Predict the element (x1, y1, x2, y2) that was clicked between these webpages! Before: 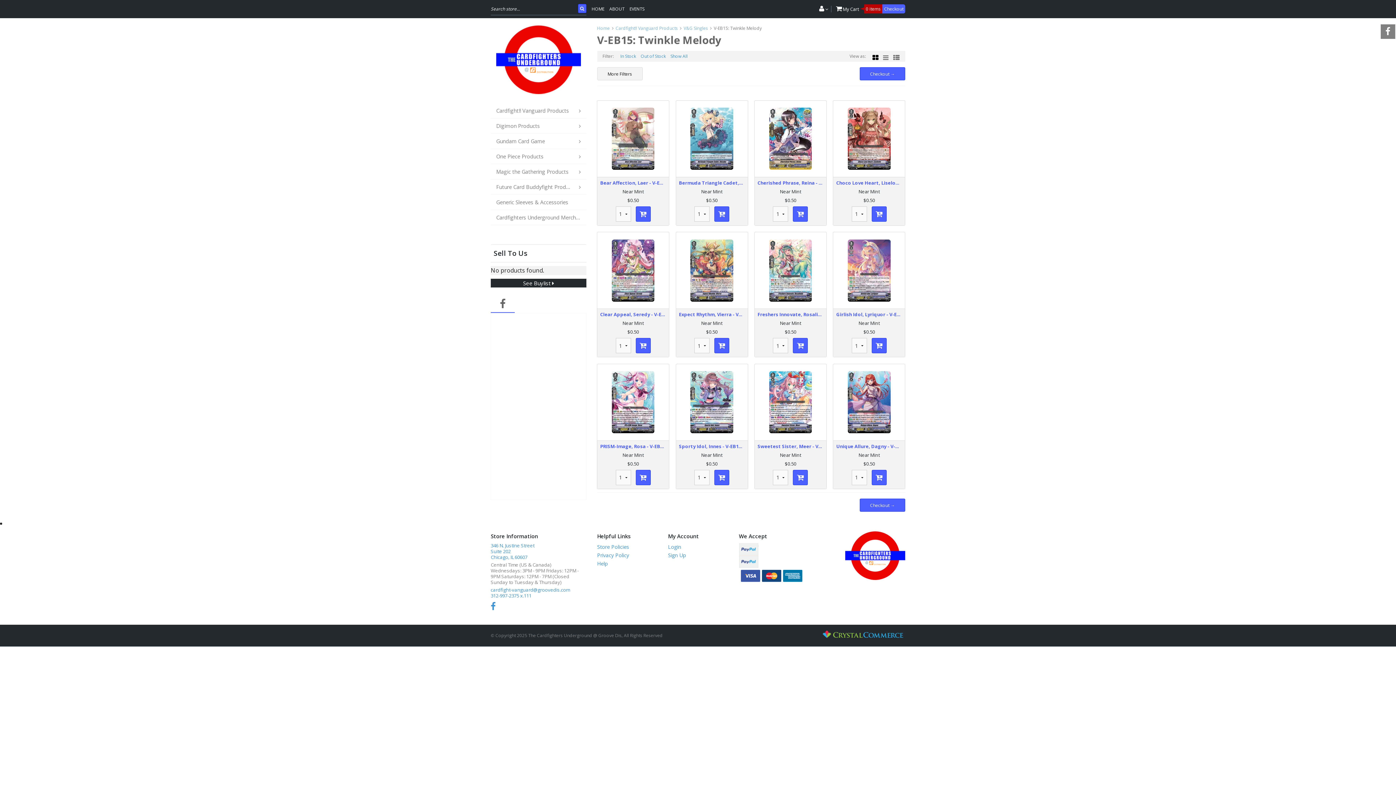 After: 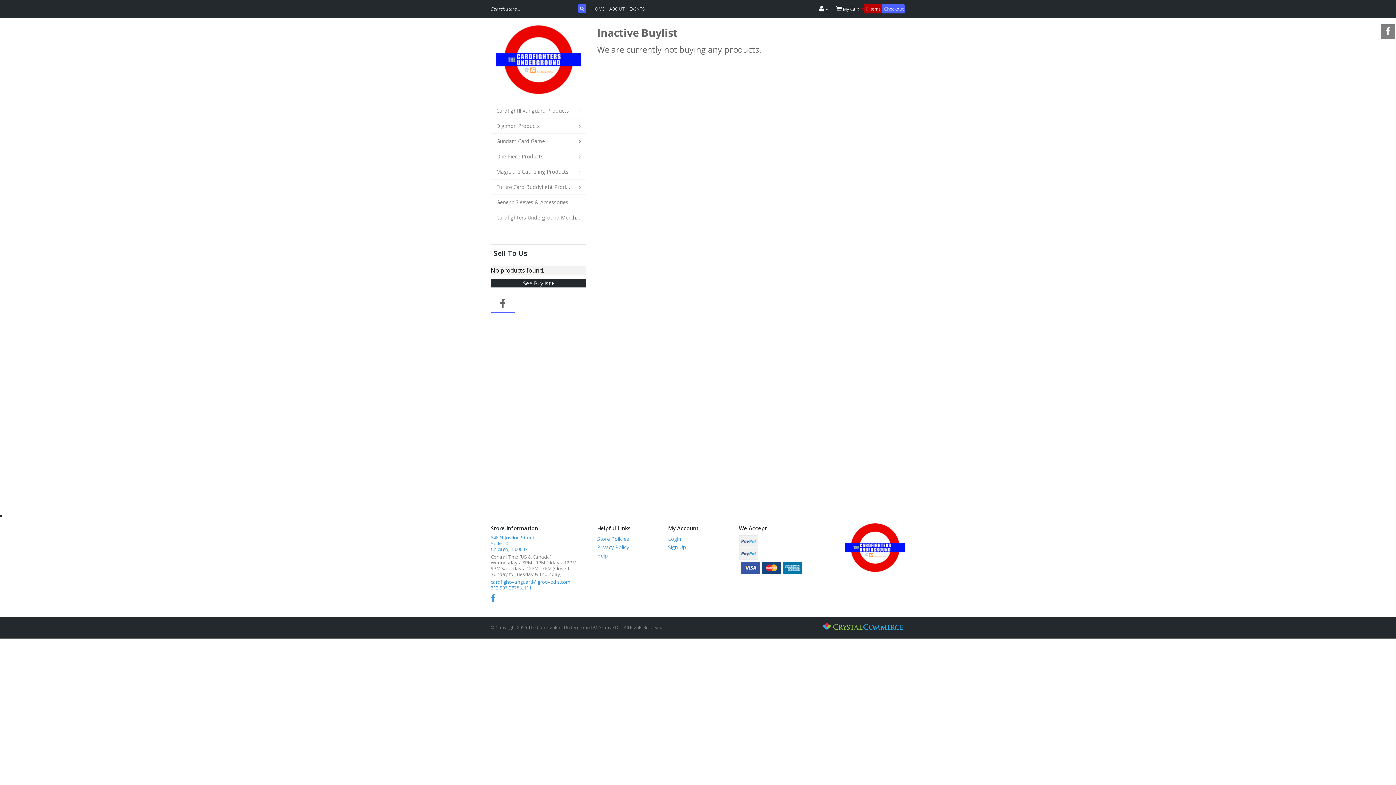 Action: bbox: (490, 278, 586, 287) label: See Buylist 